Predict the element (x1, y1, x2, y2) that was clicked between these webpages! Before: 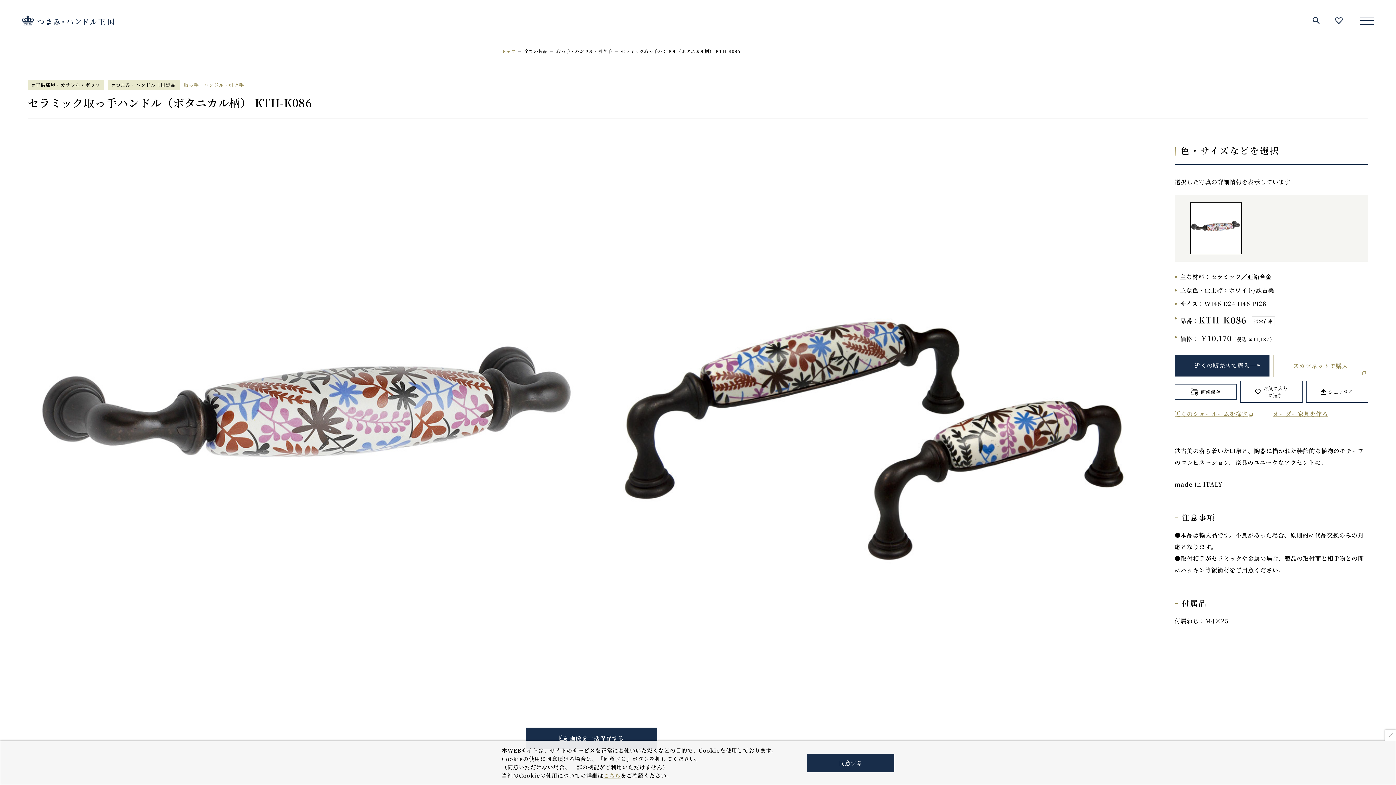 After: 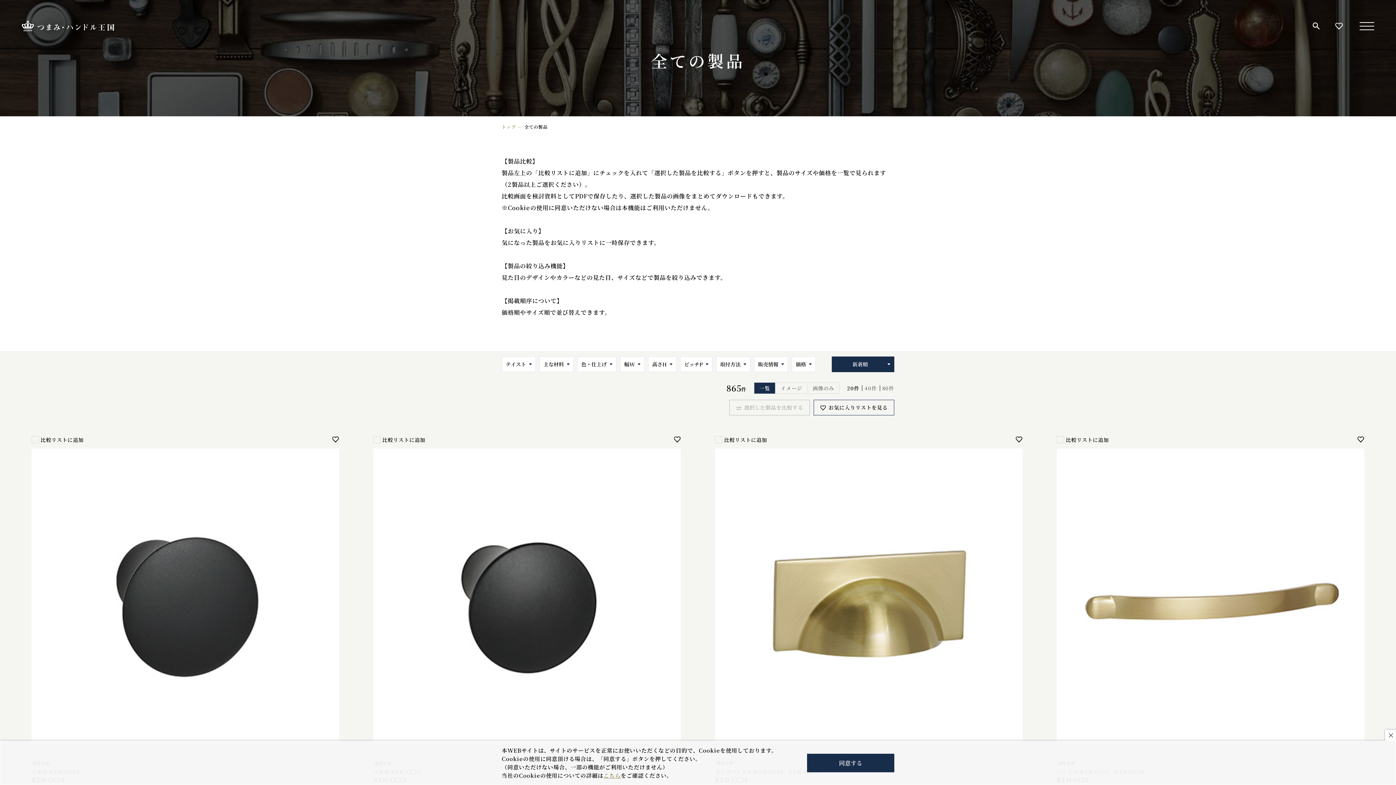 Action: bbox: (524, 48, 547, 54) label: 全ての製品